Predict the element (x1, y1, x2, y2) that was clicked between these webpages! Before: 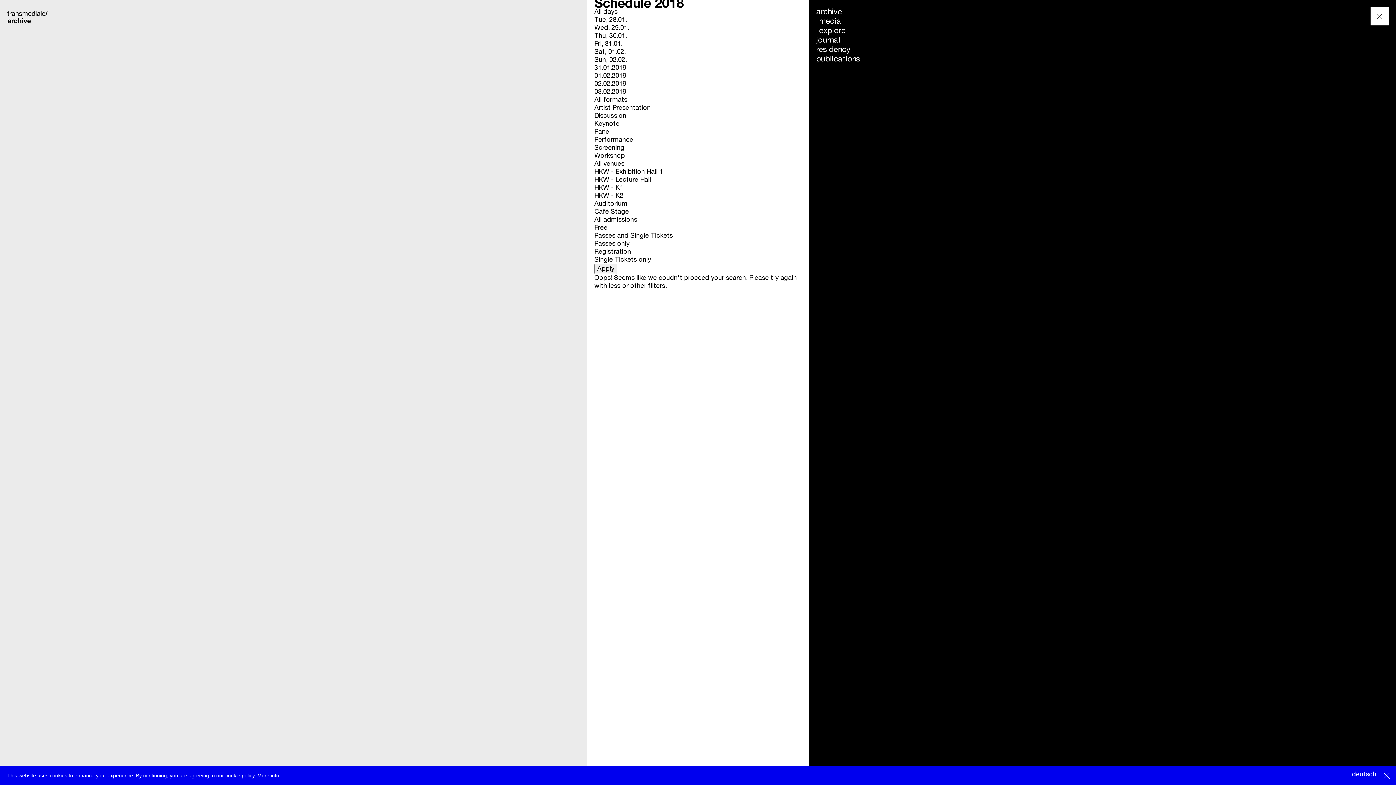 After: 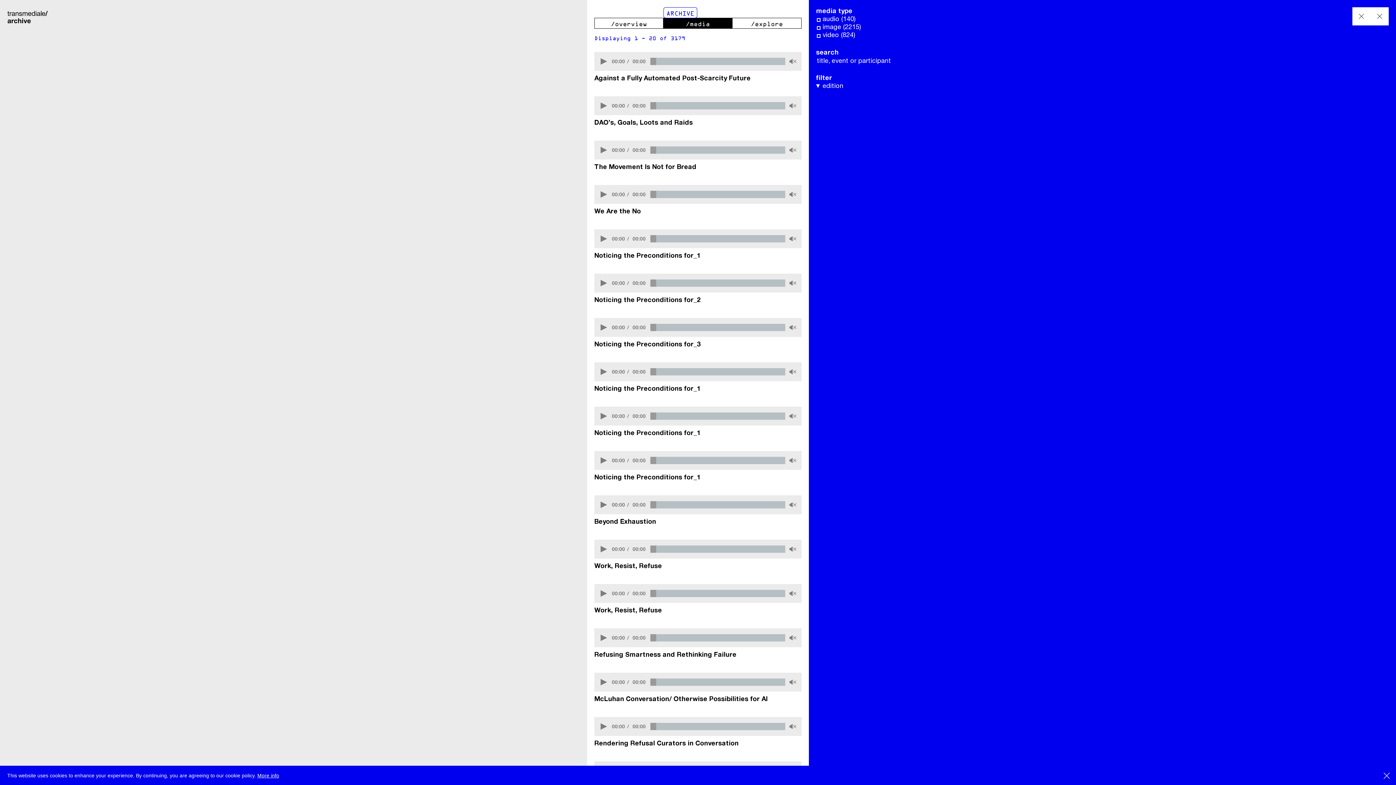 Action: label: media bbox: (819, 17, 841, 25)